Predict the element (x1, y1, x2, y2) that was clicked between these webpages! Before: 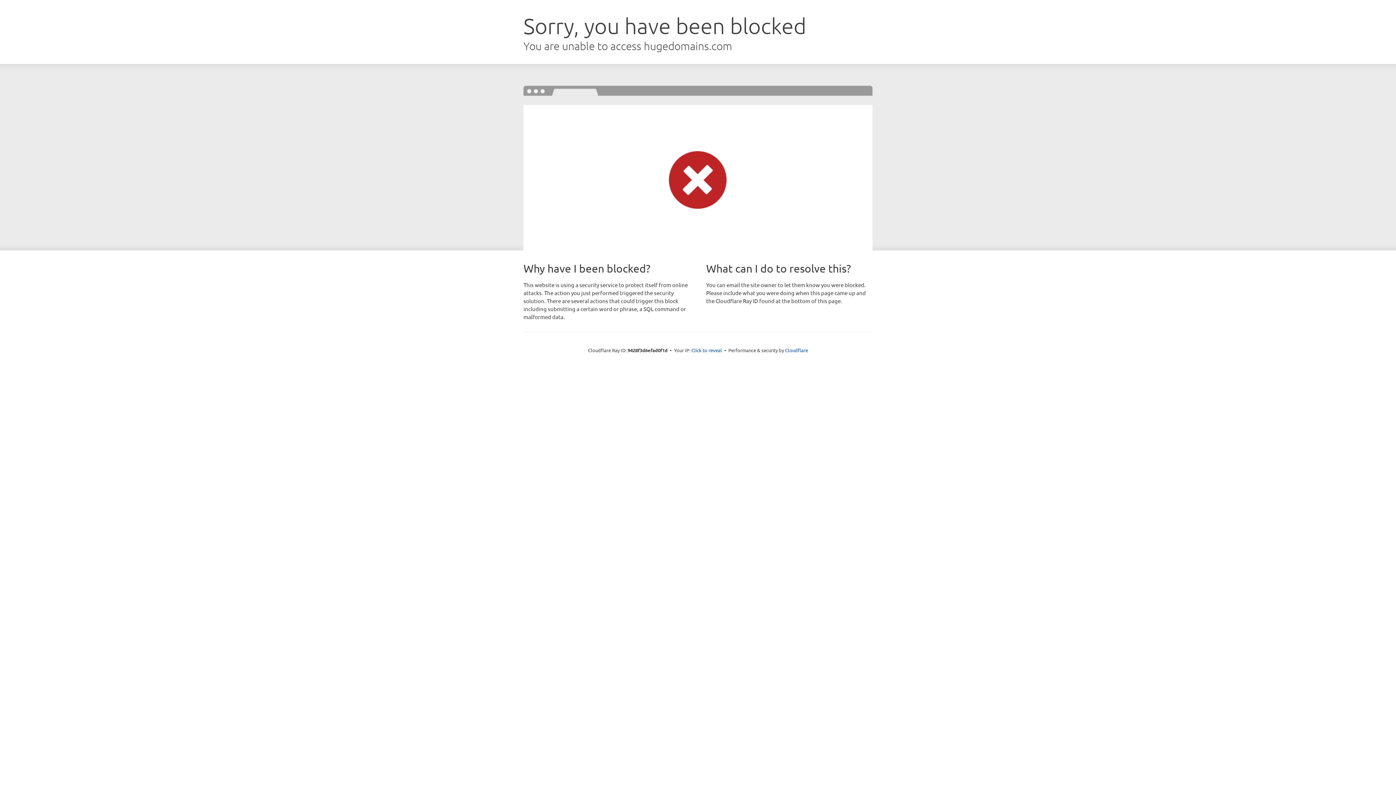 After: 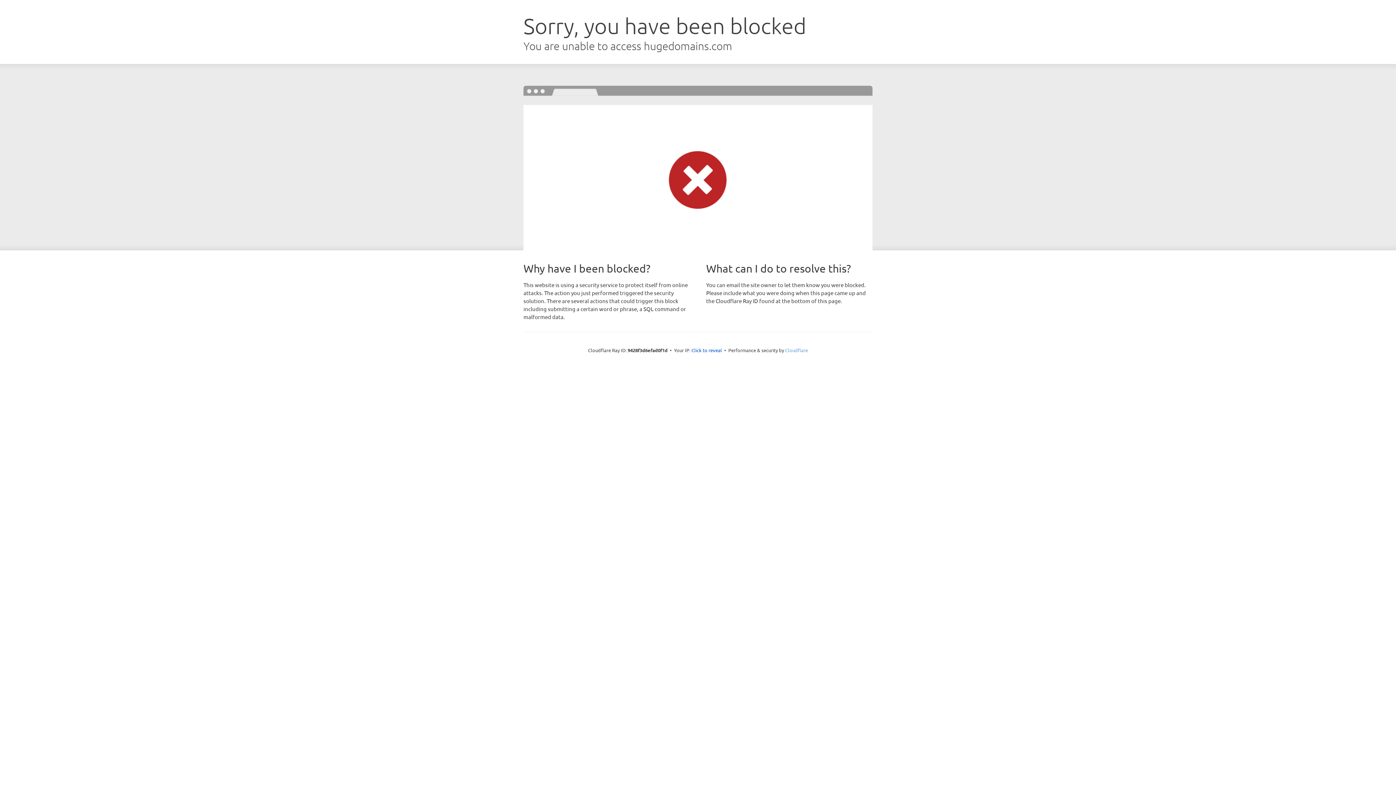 Action: label: Cloudflare bbox: (785, 347, 808, 353)